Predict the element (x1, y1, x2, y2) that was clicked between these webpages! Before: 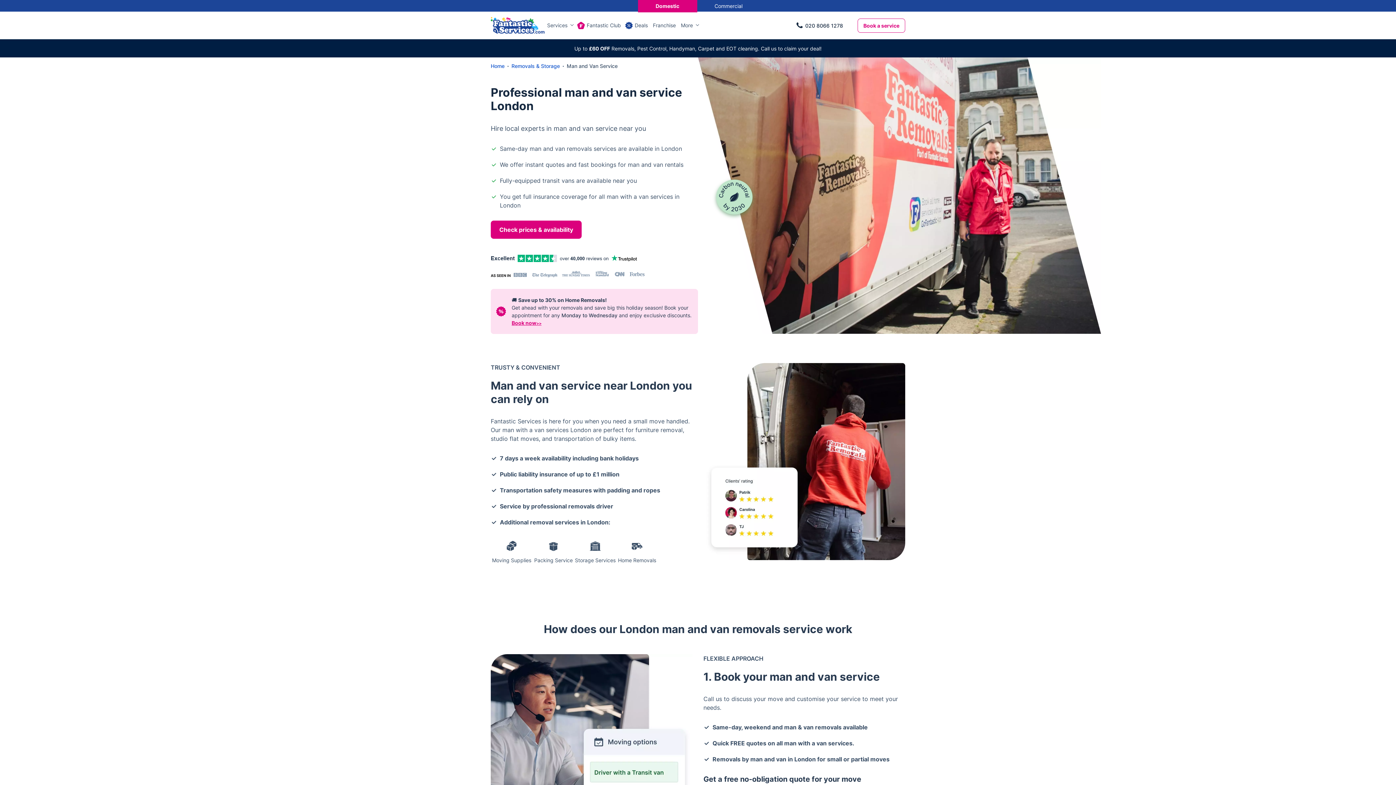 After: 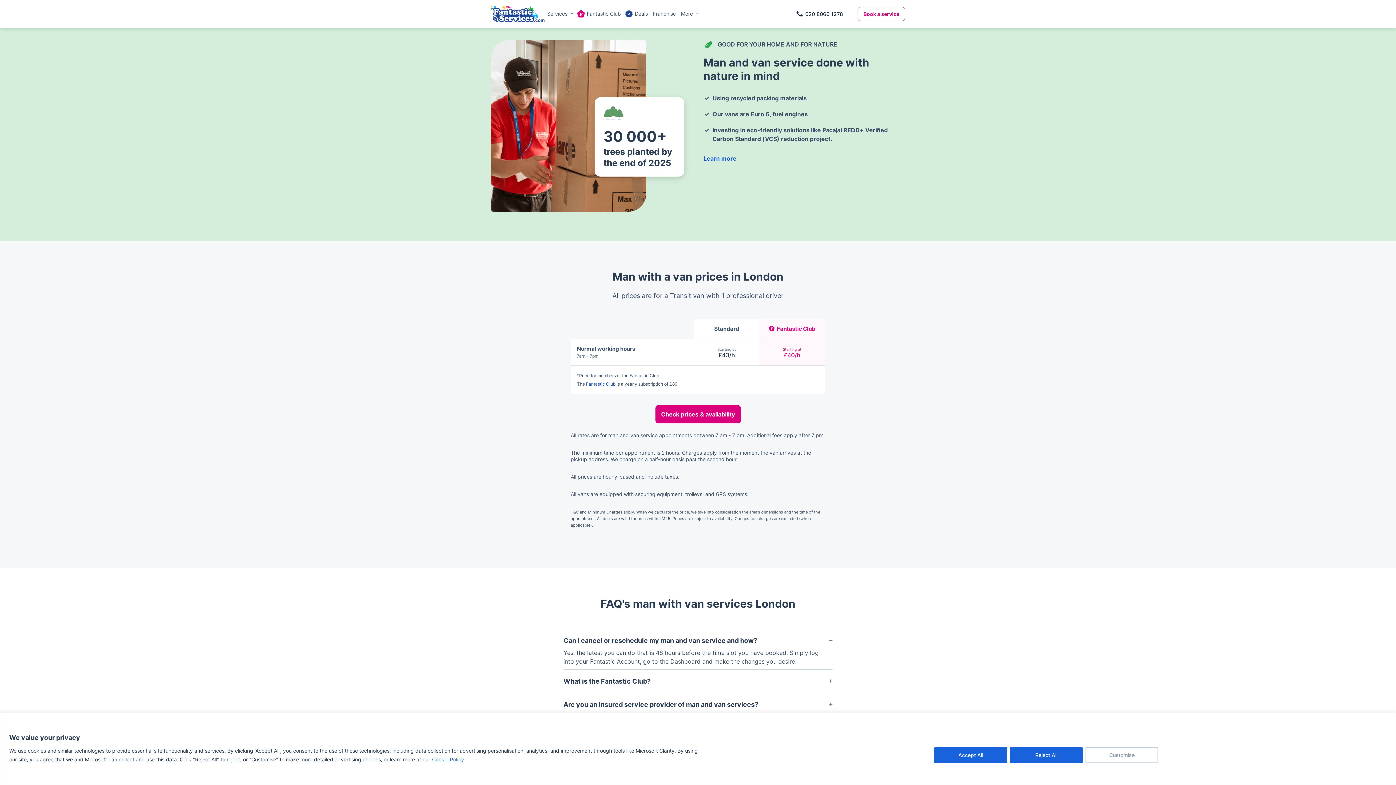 Action: bbox: (716, 179, 752, 214)